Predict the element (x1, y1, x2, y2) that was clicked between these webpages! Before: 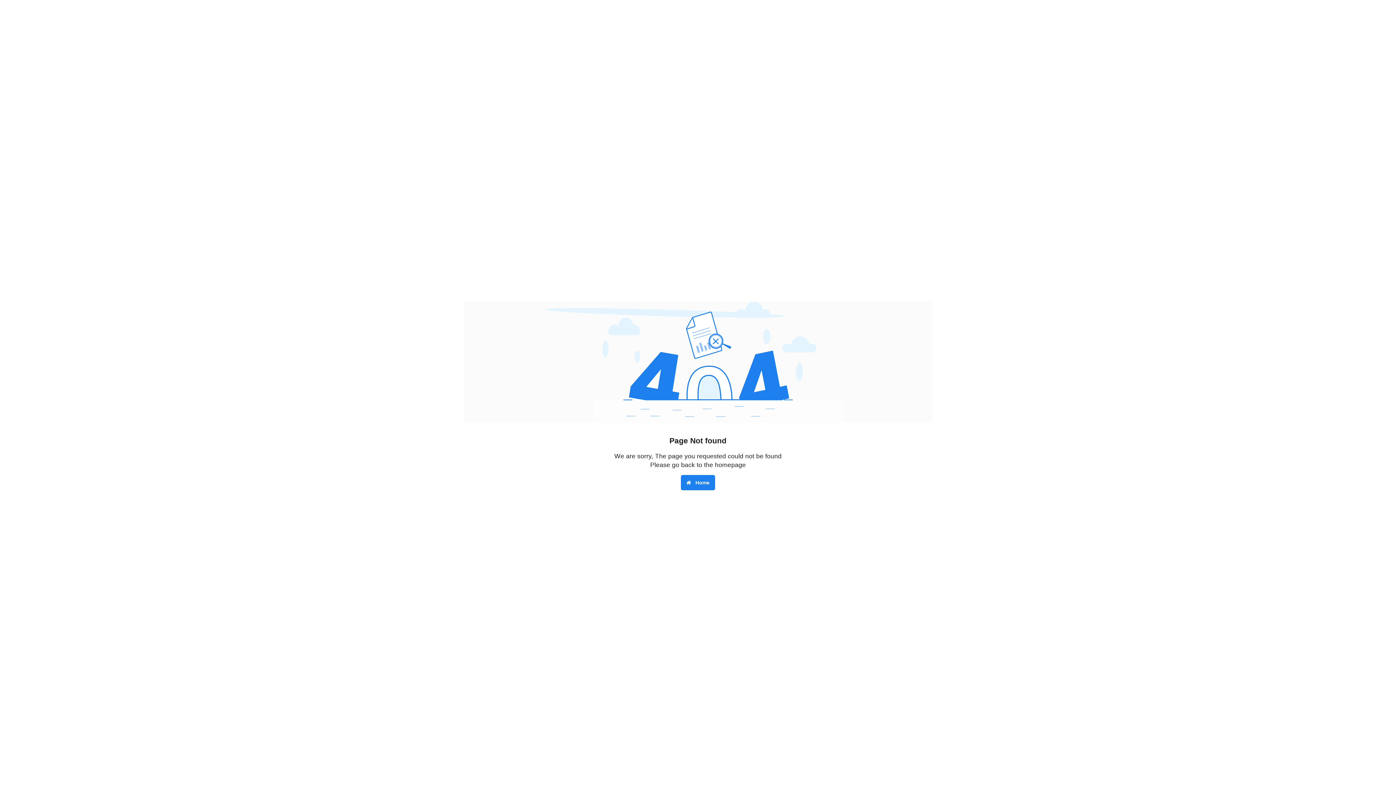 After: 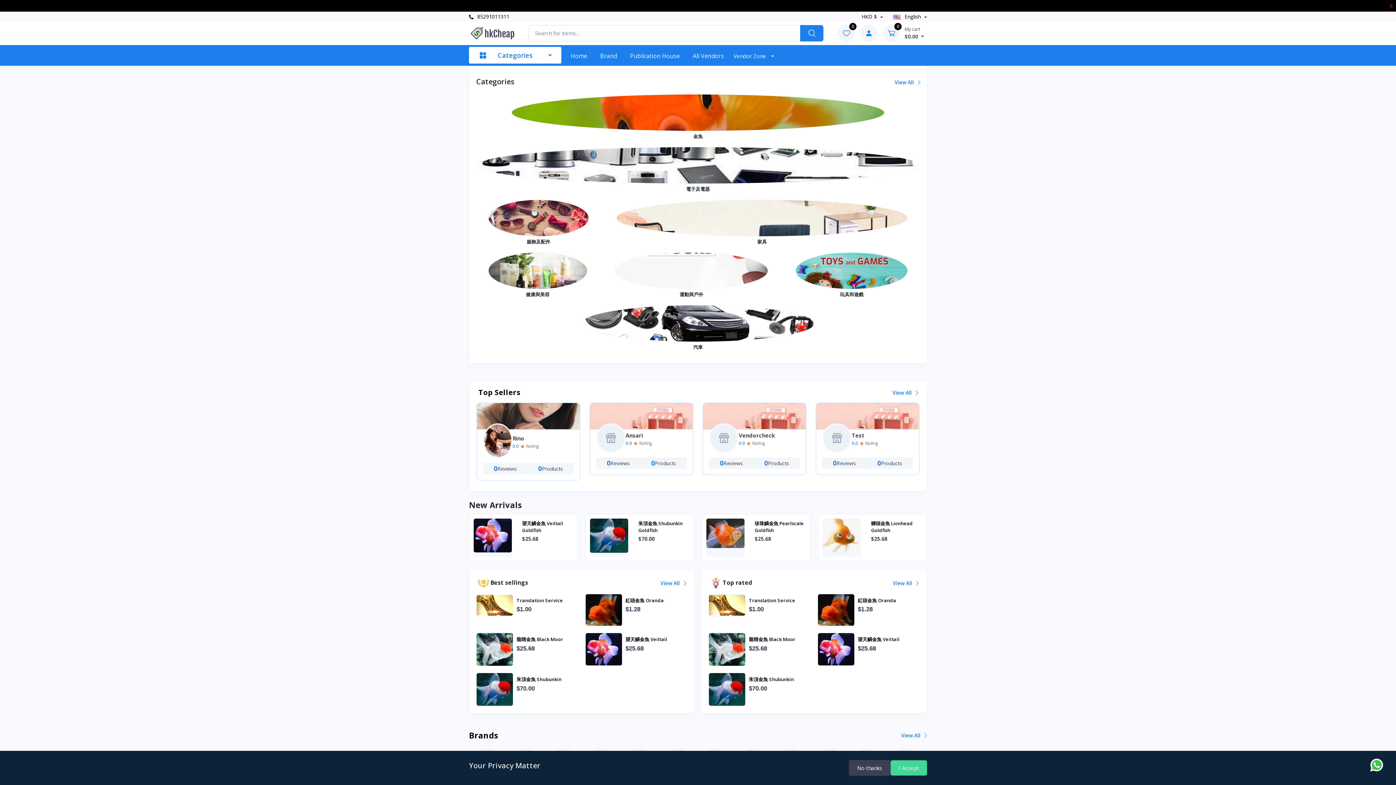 Action: label:  Home bbox: (681, 475, 715, 490)